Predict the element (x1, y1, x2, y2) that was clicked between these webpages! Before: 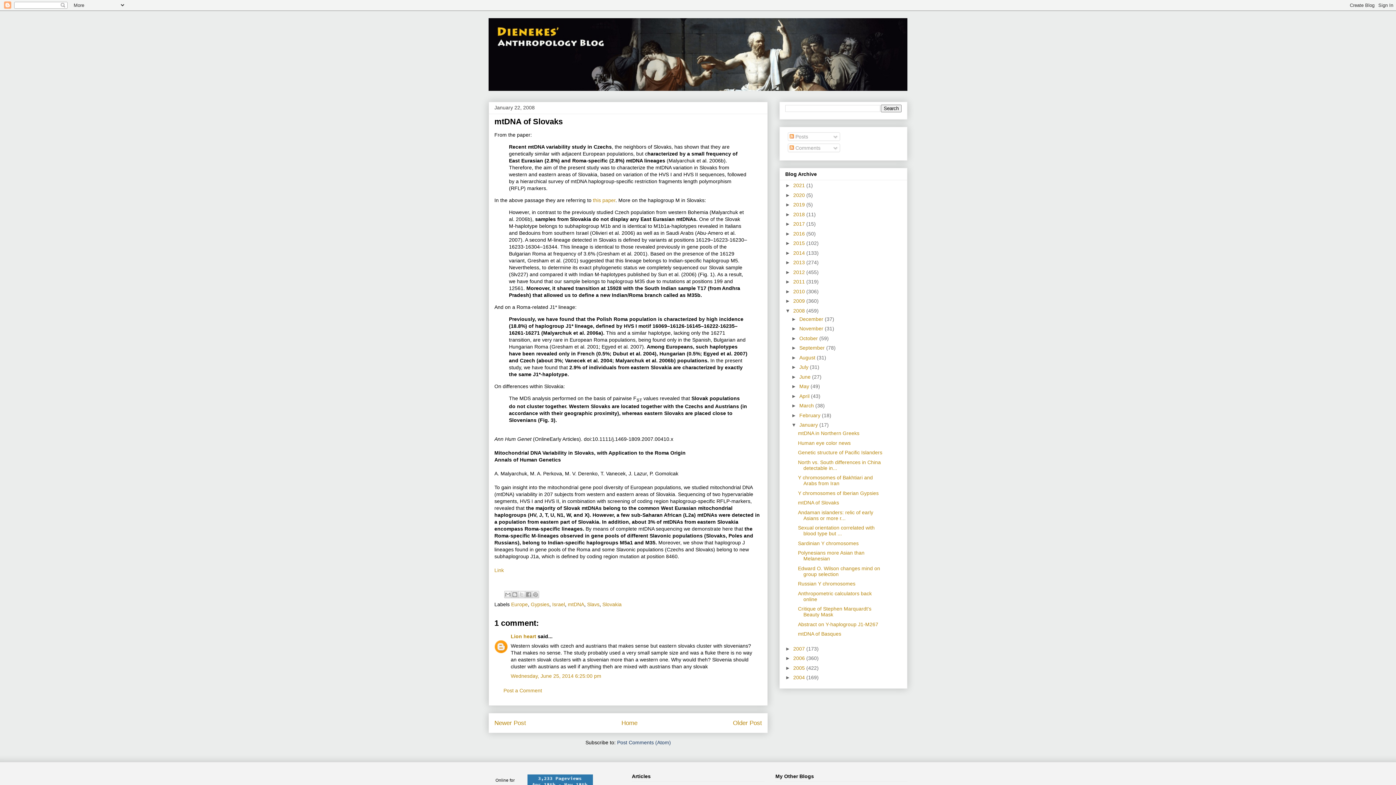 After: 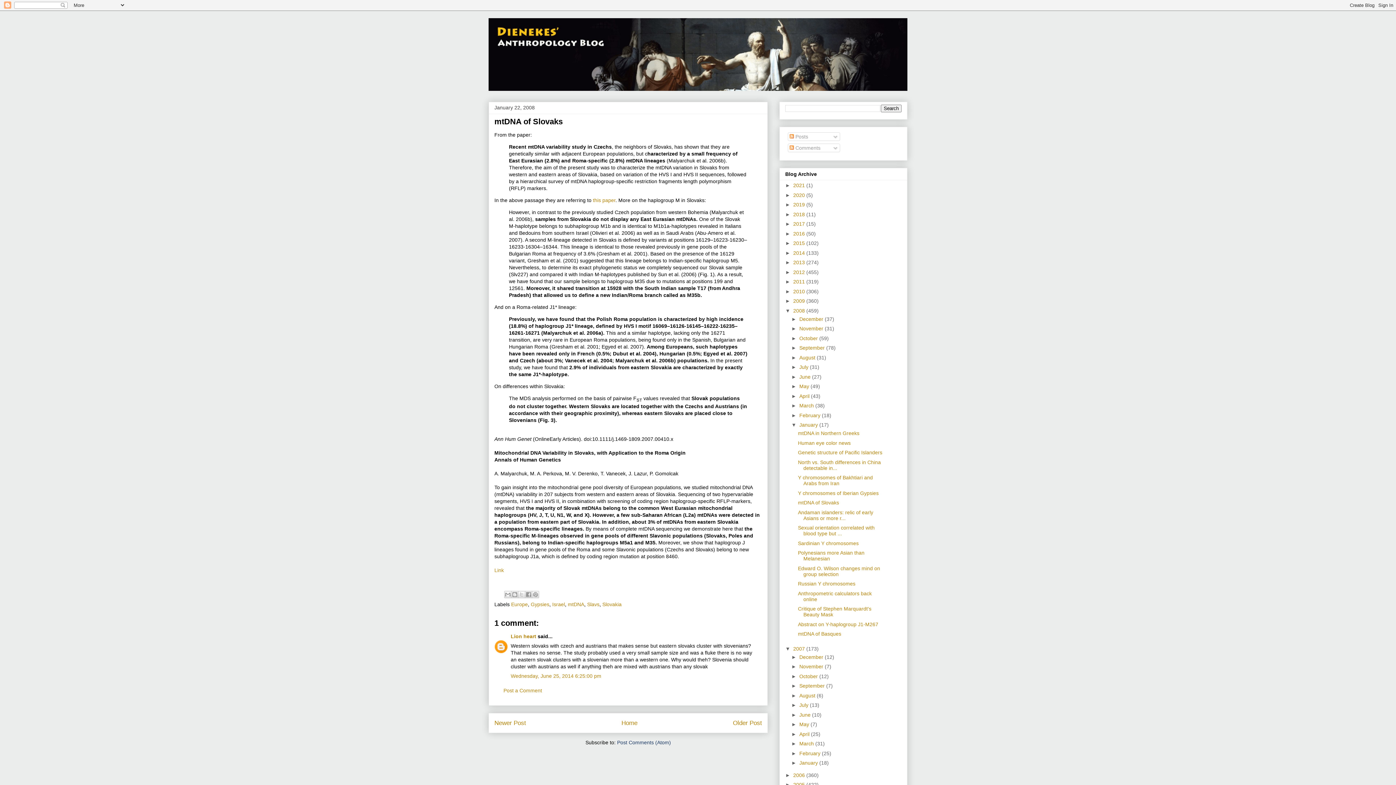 Action: bbox: (785, 646, 793, 651) label: ►  